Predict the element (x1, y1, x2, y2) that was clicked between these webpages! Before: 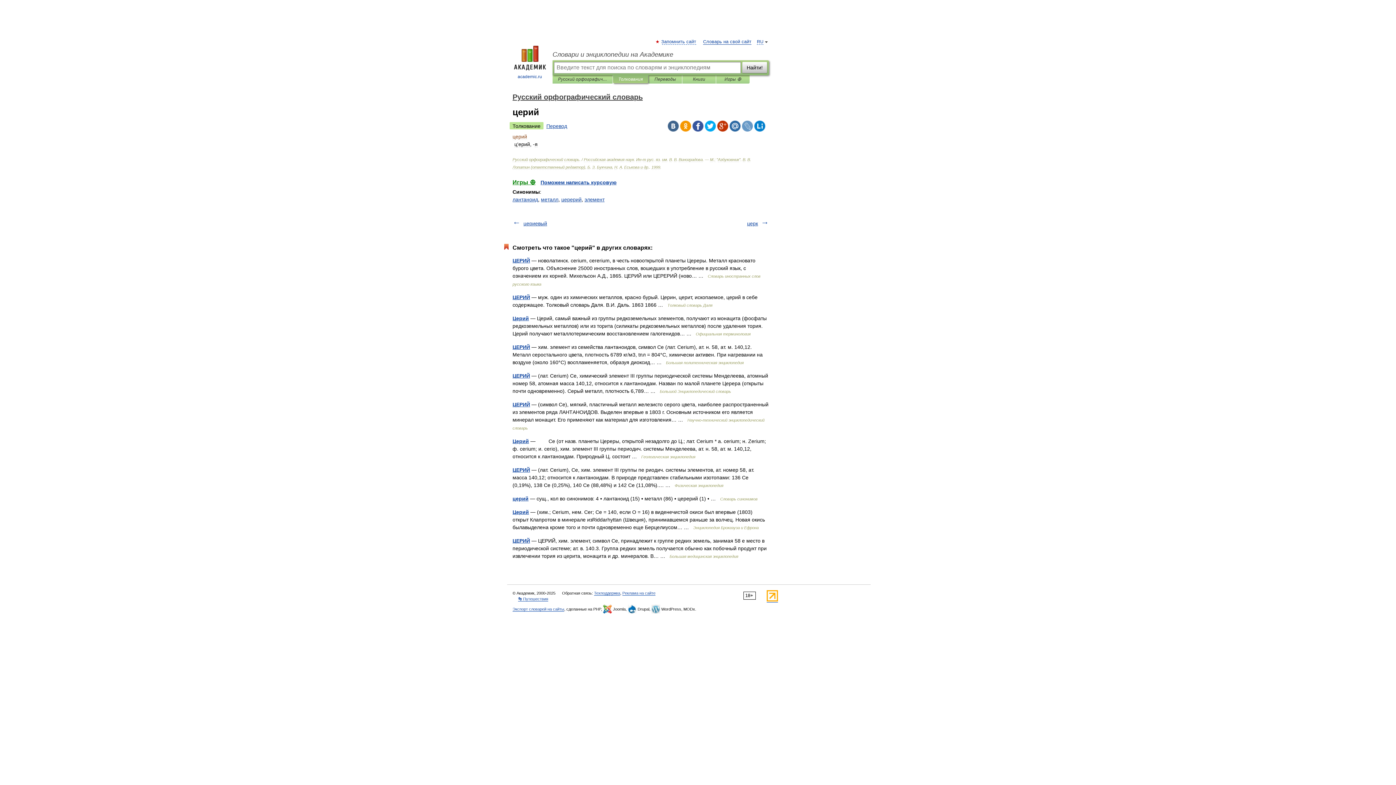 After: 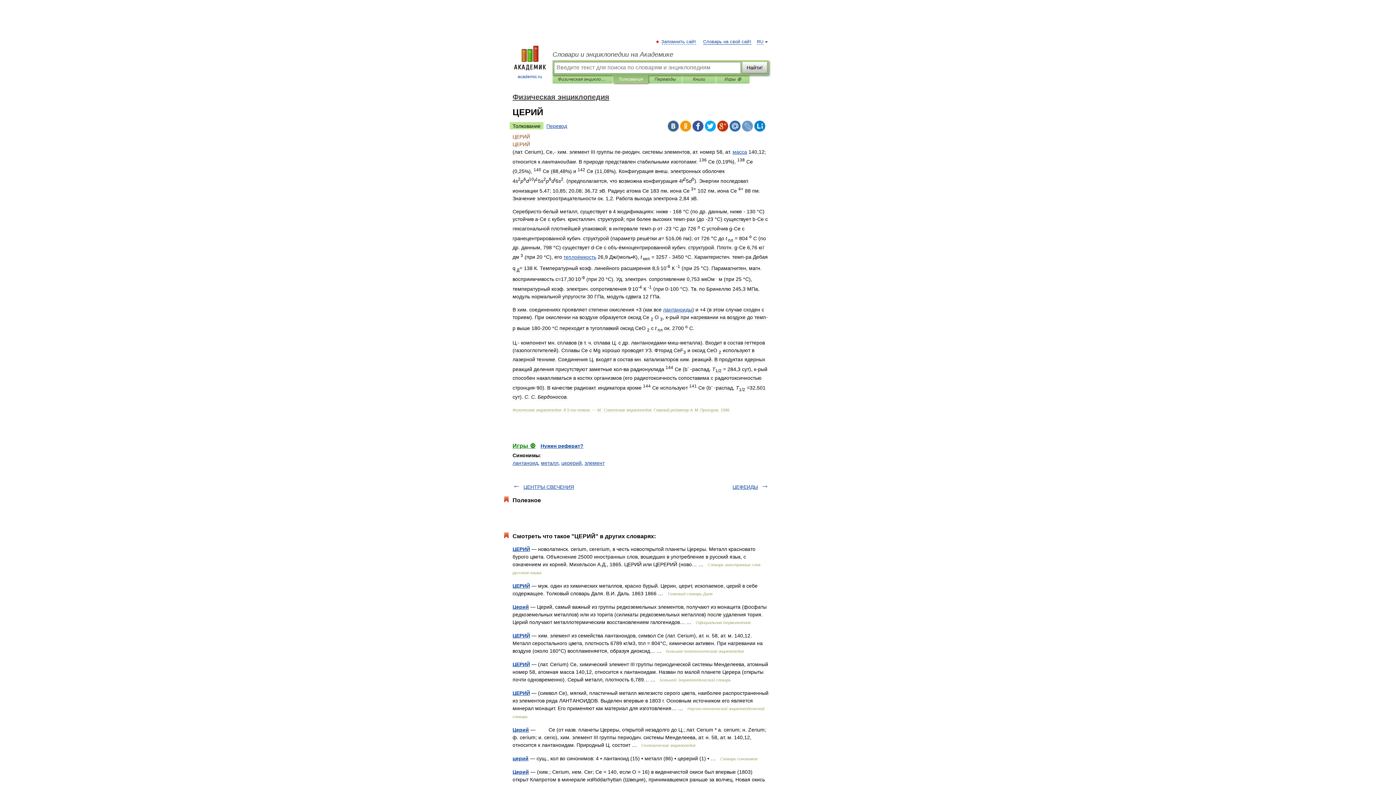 Action: label: ЦЕРИЙ bbox: (512, 467, 530, 473)